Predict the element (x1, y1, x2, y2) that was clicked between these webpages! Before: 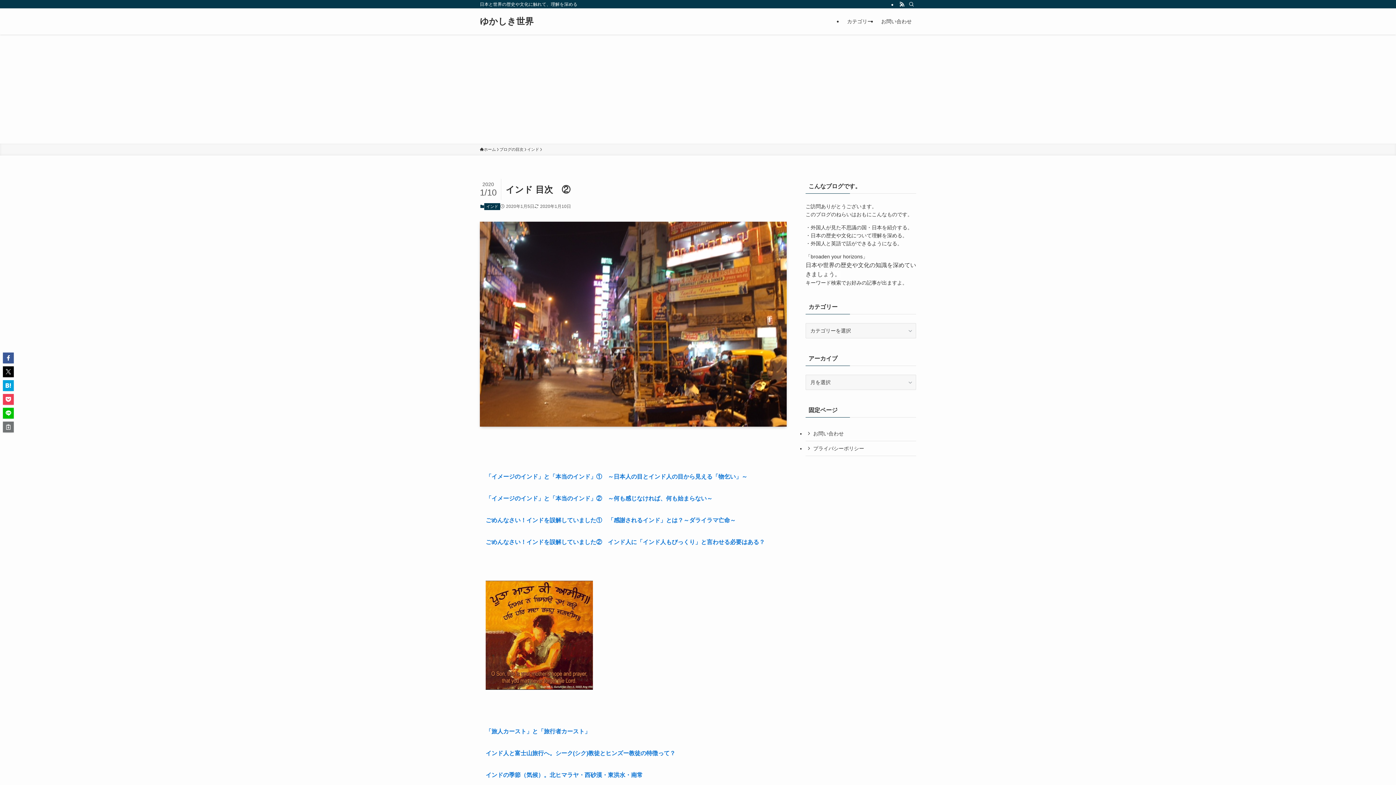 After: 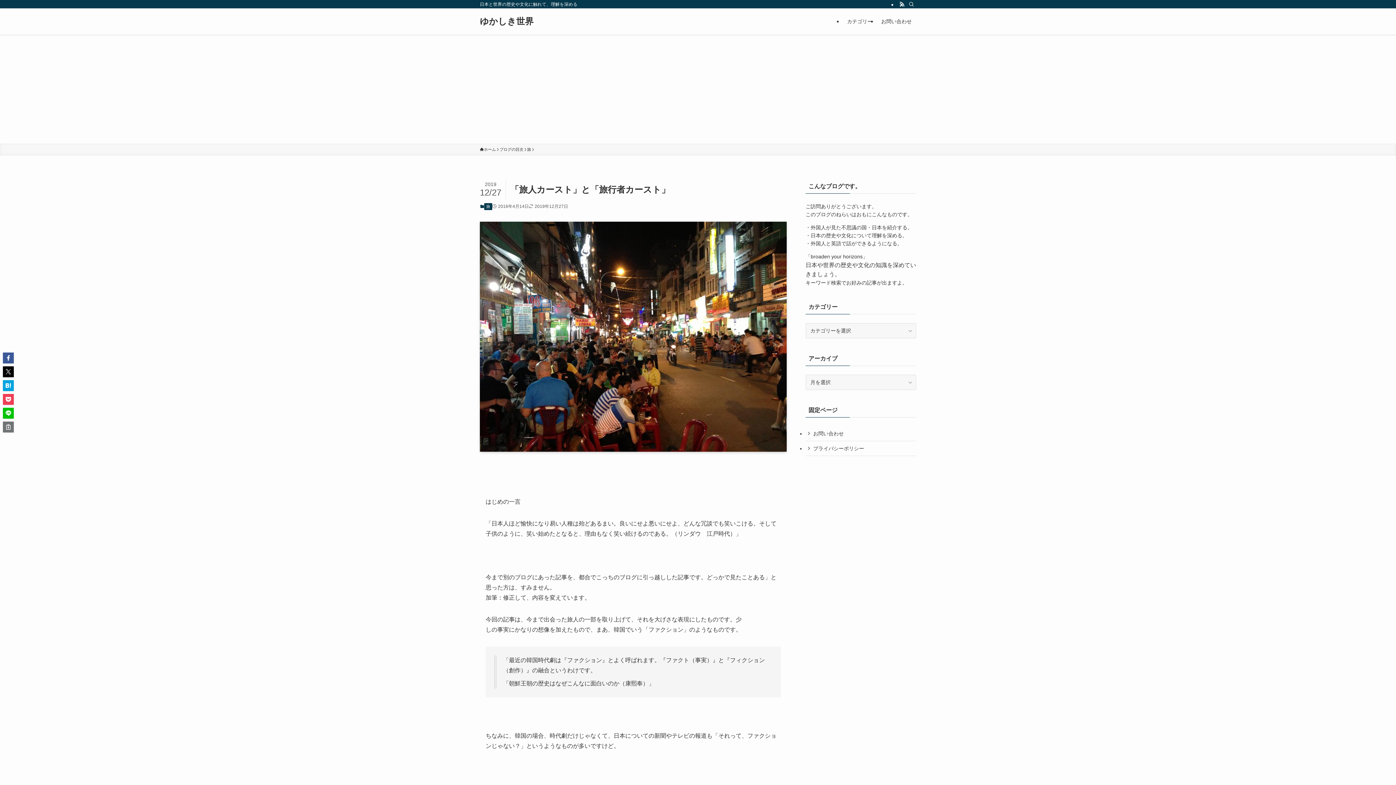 Action: label: 「旅人カースト」と「旅行者カースト」 bbox: (485, 728, 590, 735)